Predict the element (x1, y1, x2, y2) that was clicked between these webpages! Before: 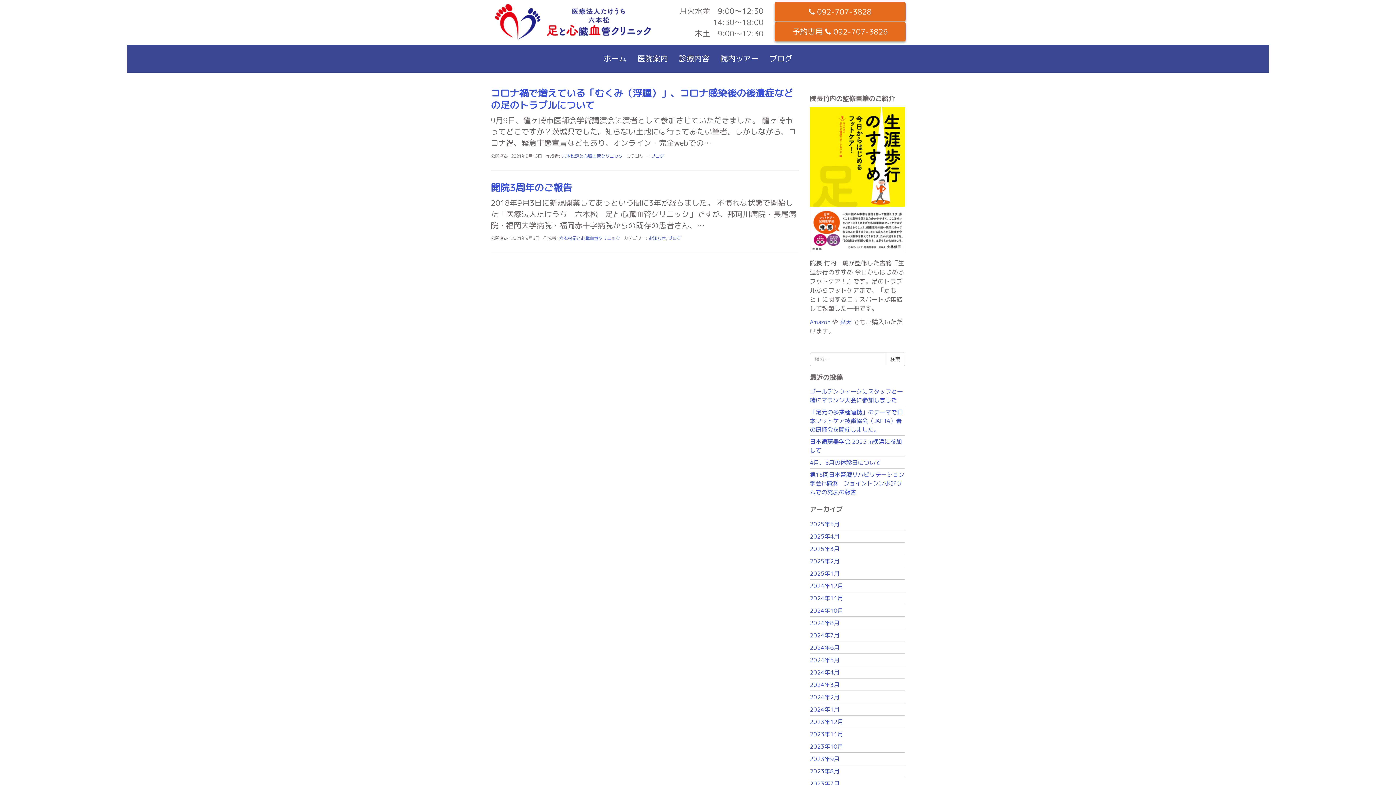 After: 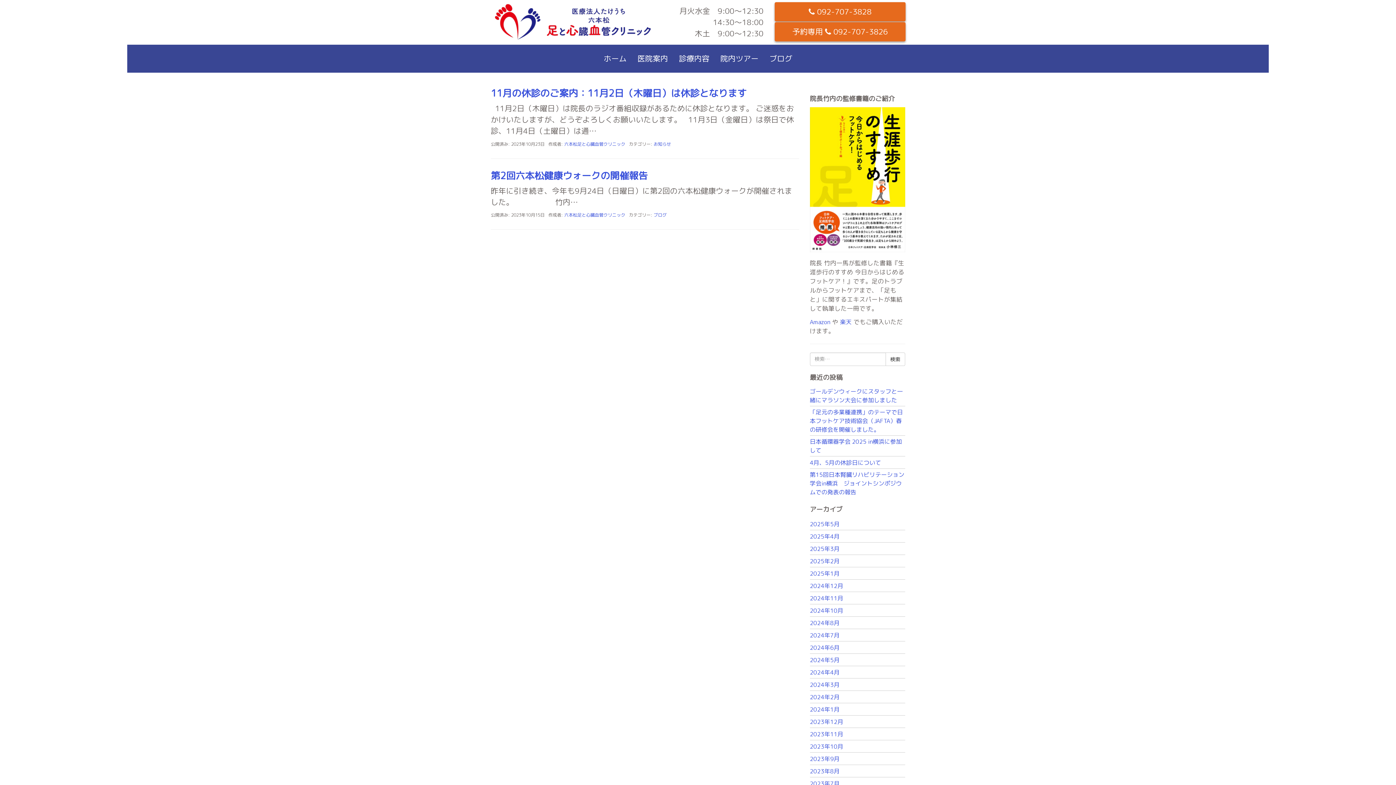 Action: label: 2023年10月 bbox: (810, 742, 843, 751)